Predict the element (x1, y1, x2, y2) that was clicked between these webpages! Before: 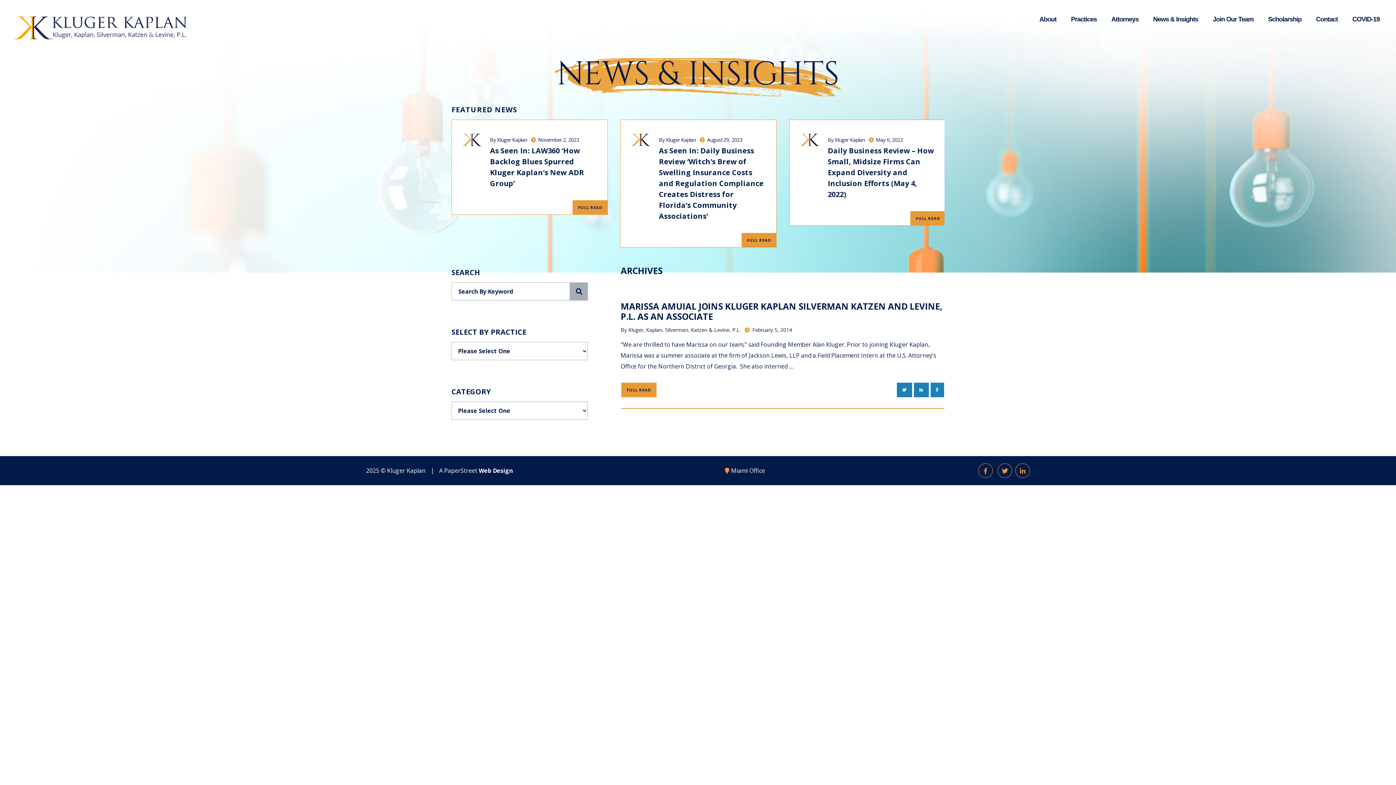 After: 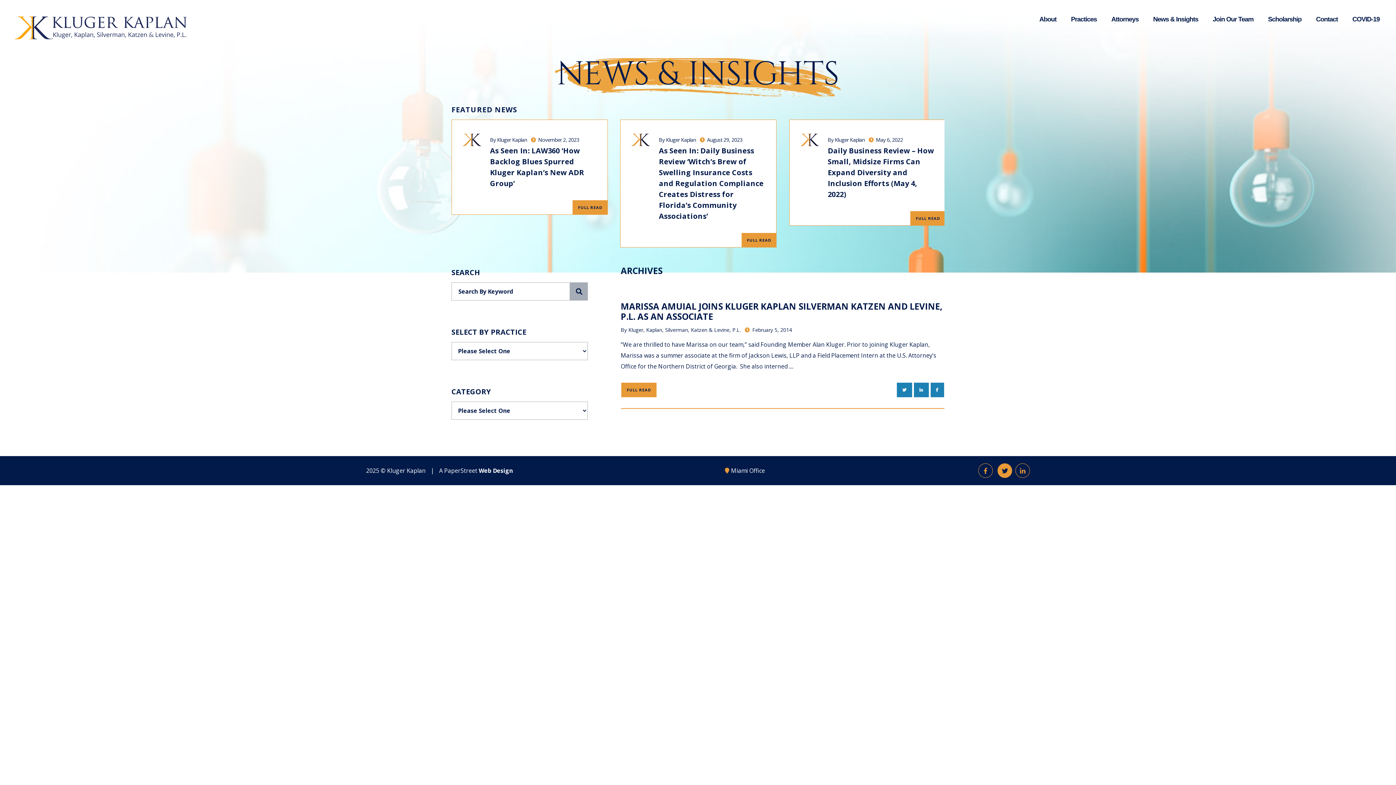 Action: bbox: (997, 463, 1012, 478) label: Twitter